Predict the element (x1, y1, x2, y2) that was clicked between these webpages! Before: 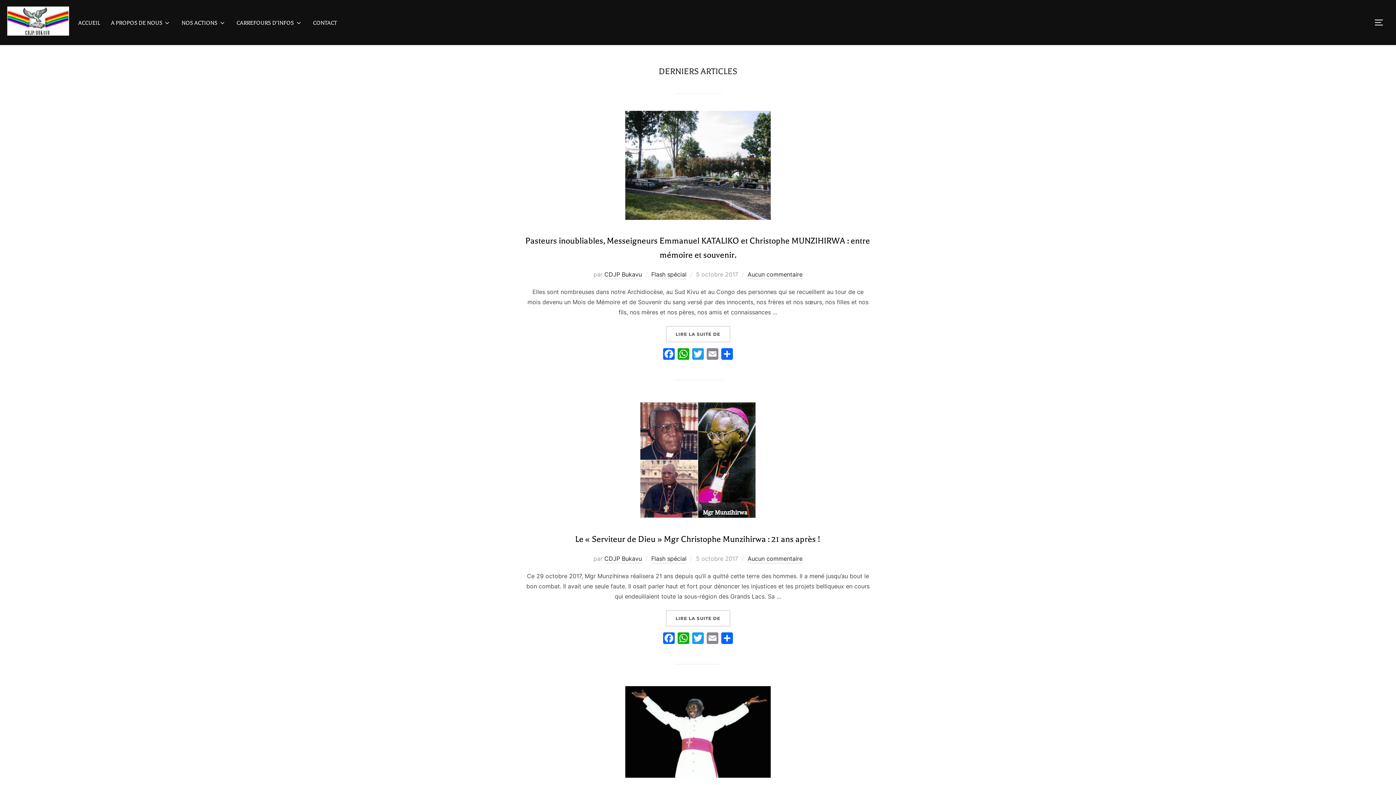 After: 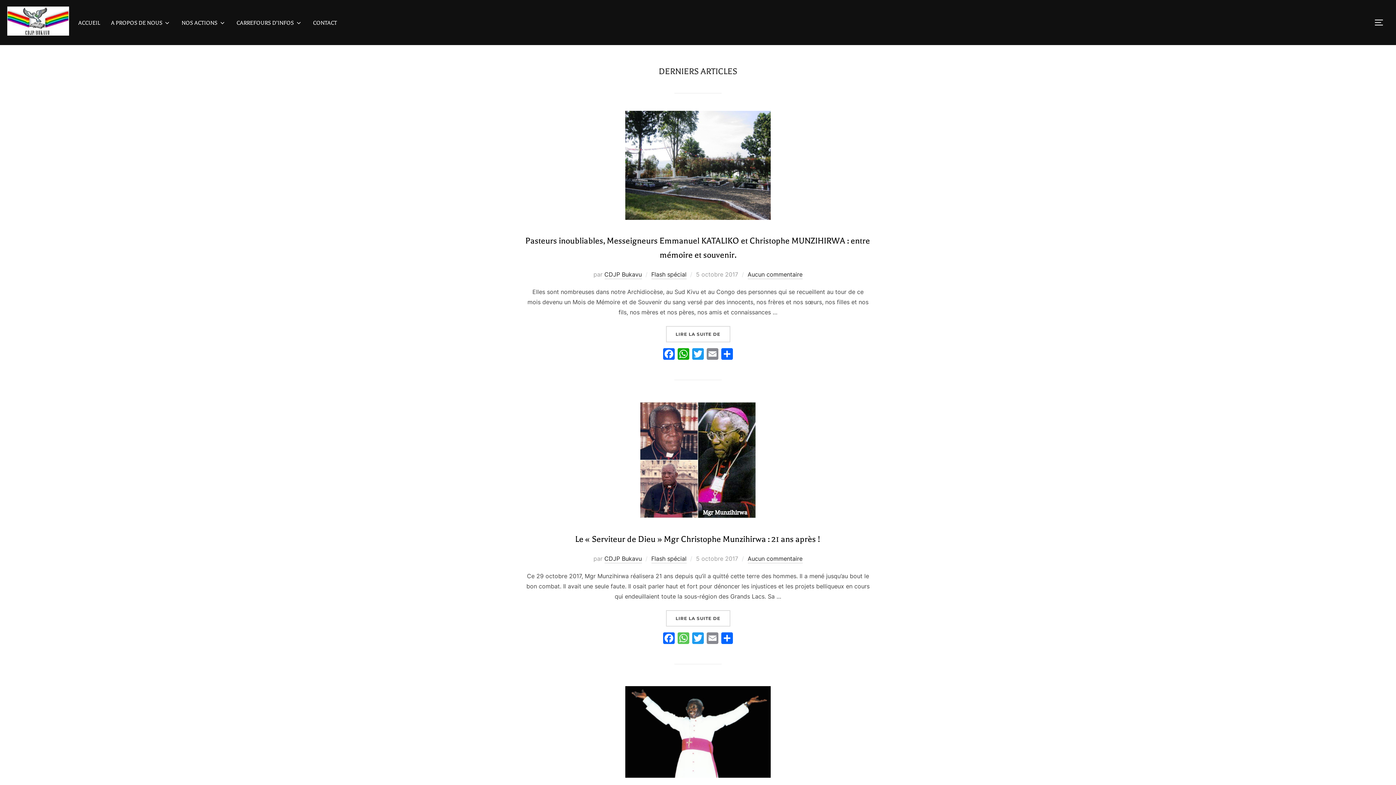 Action: label: WhatsApp bbox: (676, 632, 690, 646)